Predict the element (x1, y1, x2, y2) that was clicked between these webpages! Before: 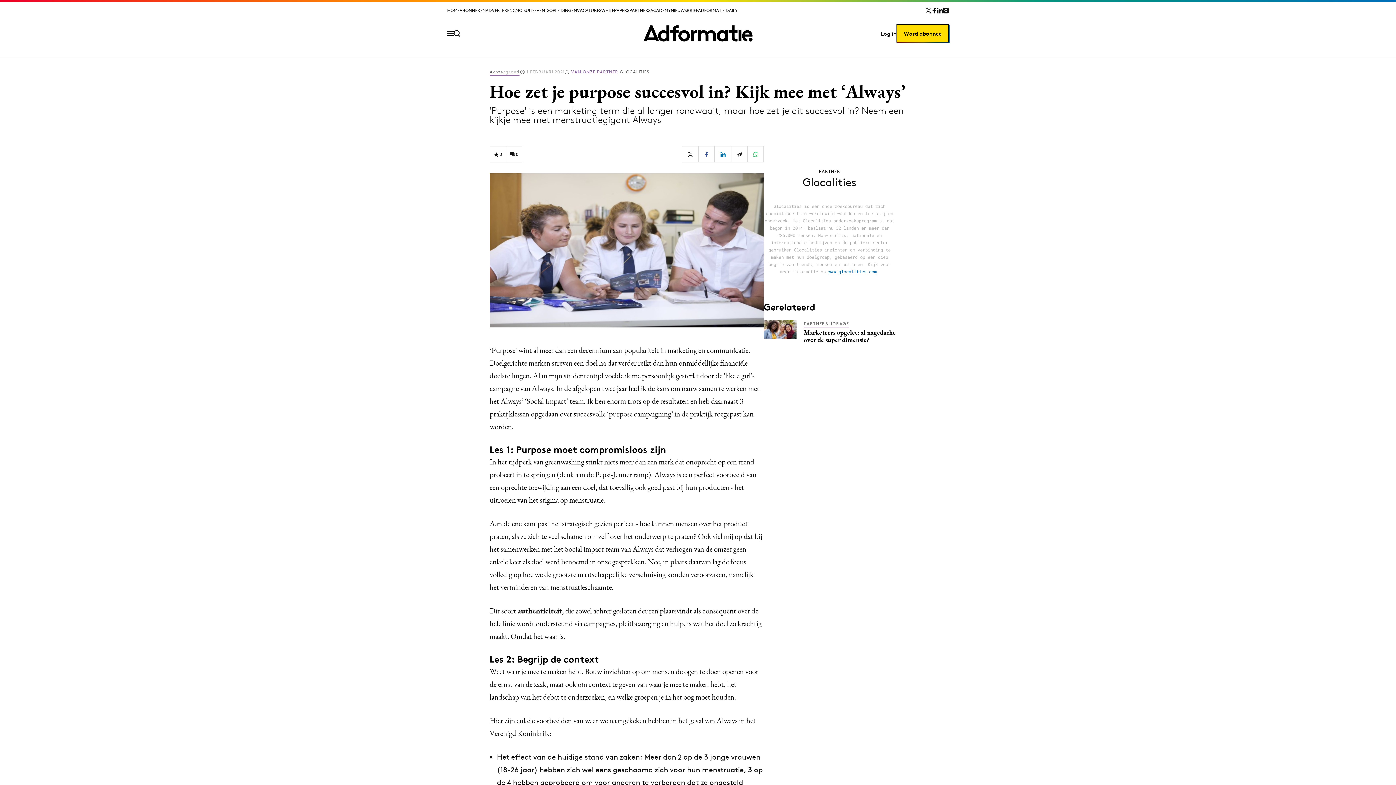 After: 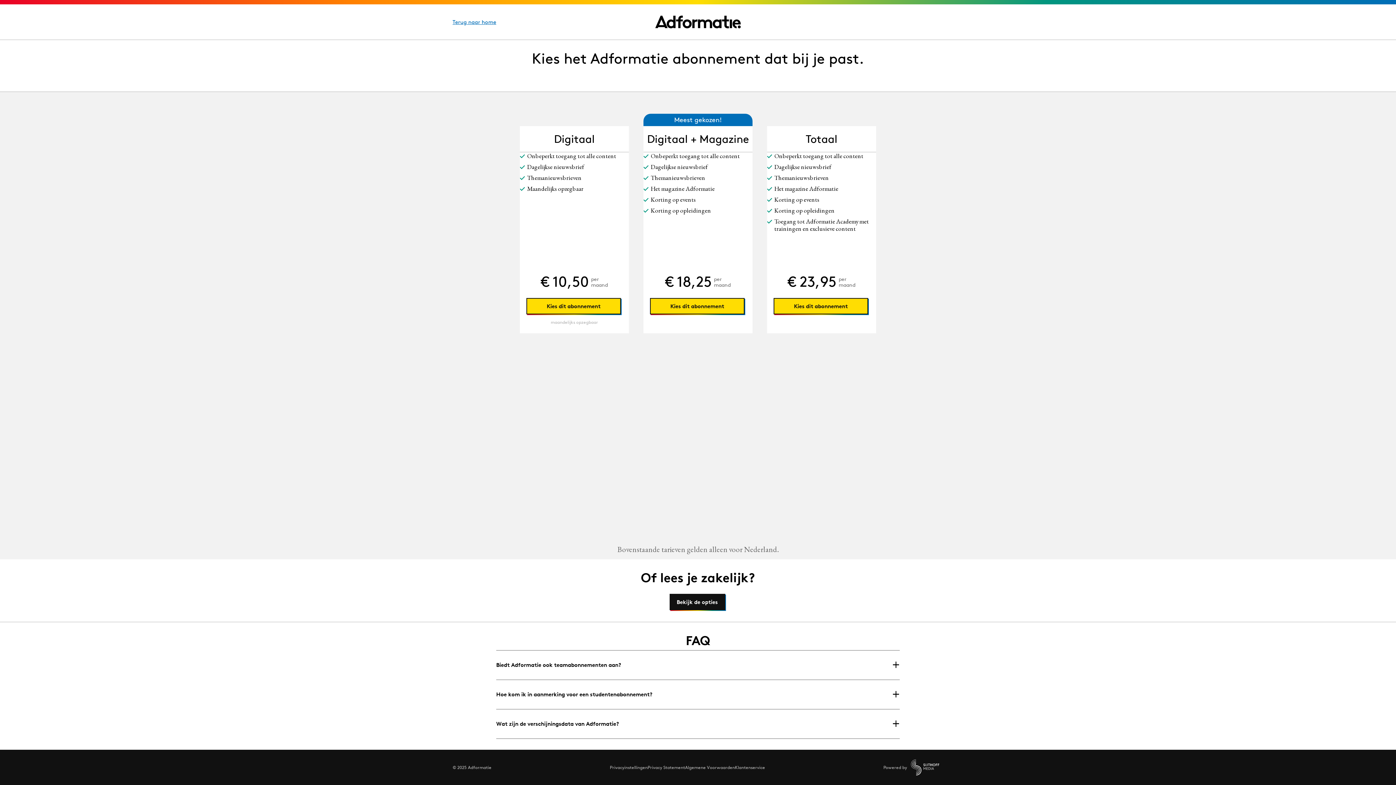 Action: bbox: (896, 35, 949, 53) label: Word abonnee